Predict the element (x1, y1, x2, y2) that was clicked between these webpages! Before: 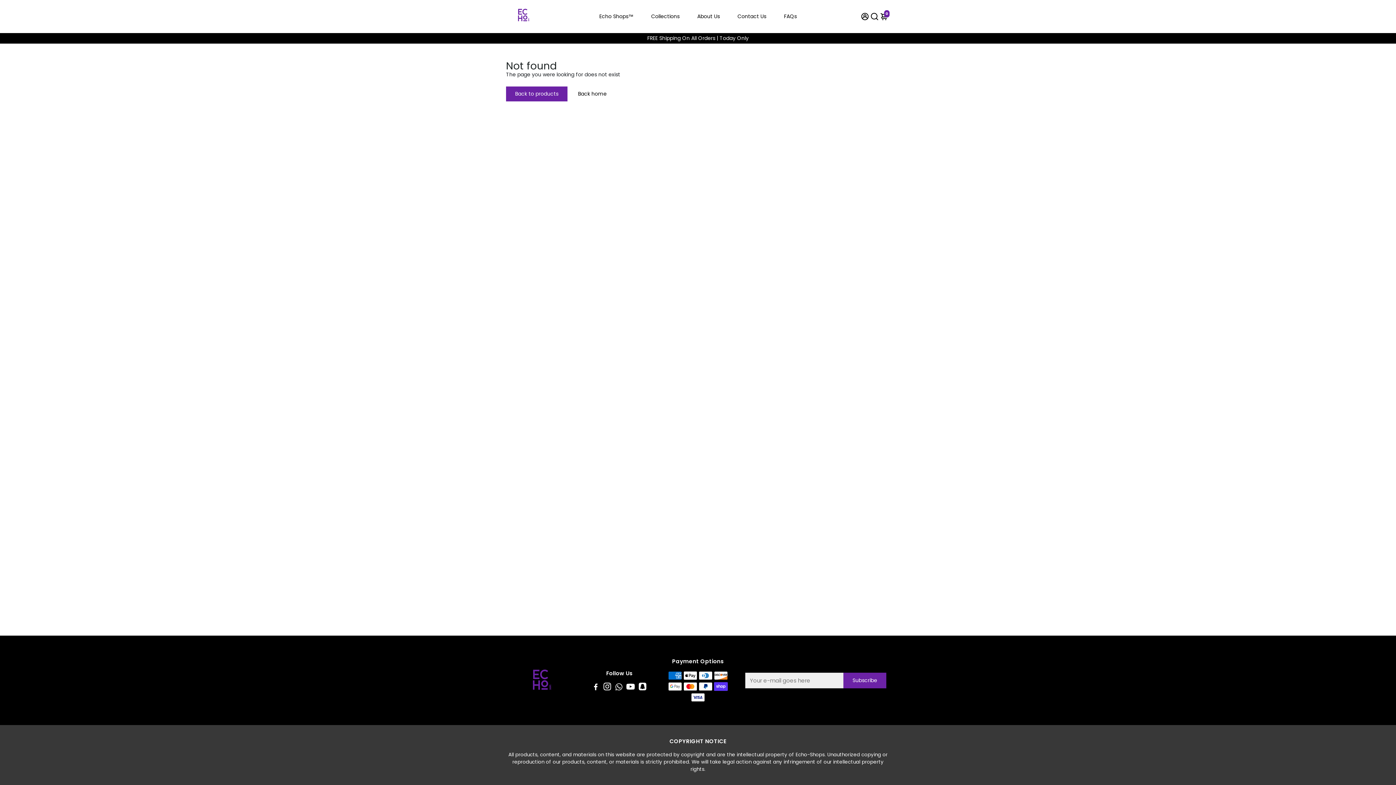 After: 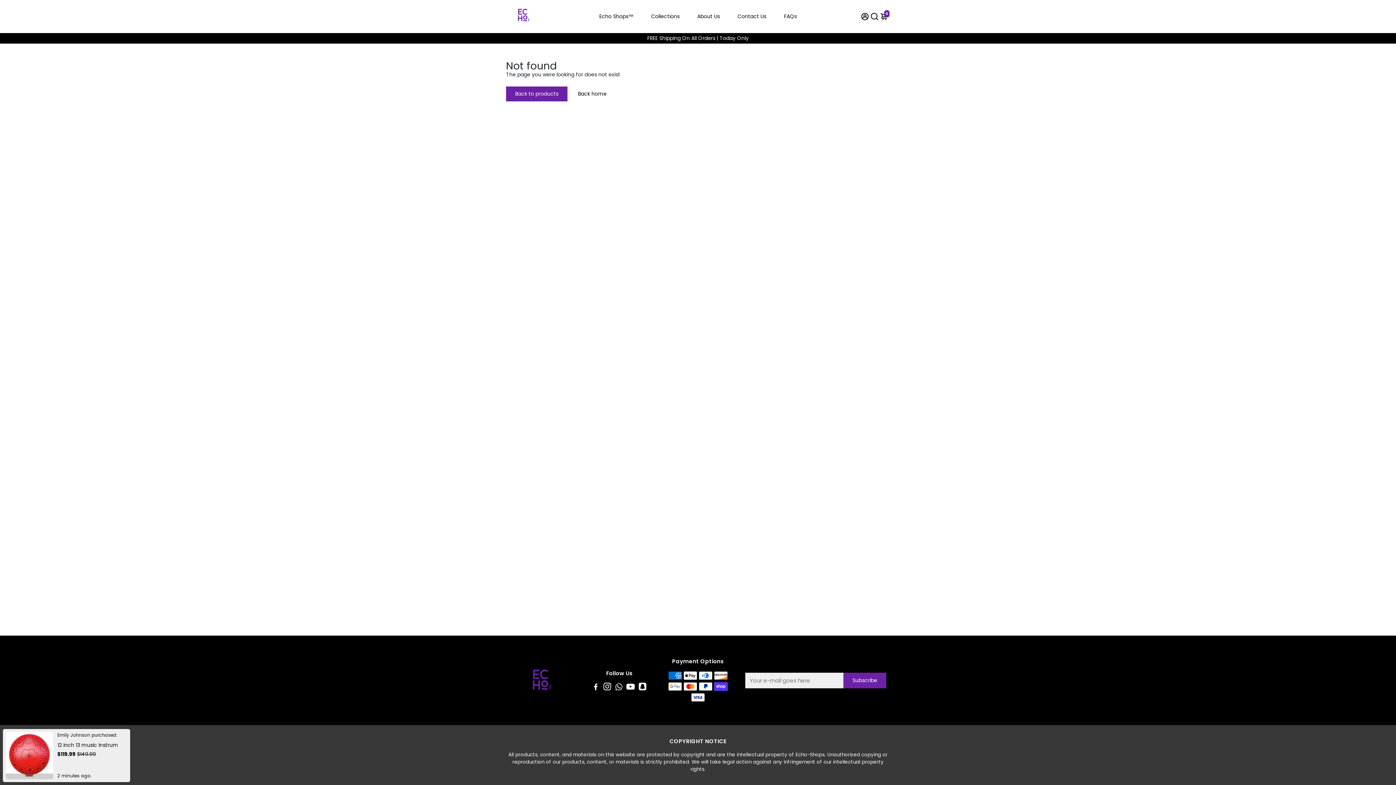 Action: label: Go to Instagram bbox: (602, 684, 612, 691)